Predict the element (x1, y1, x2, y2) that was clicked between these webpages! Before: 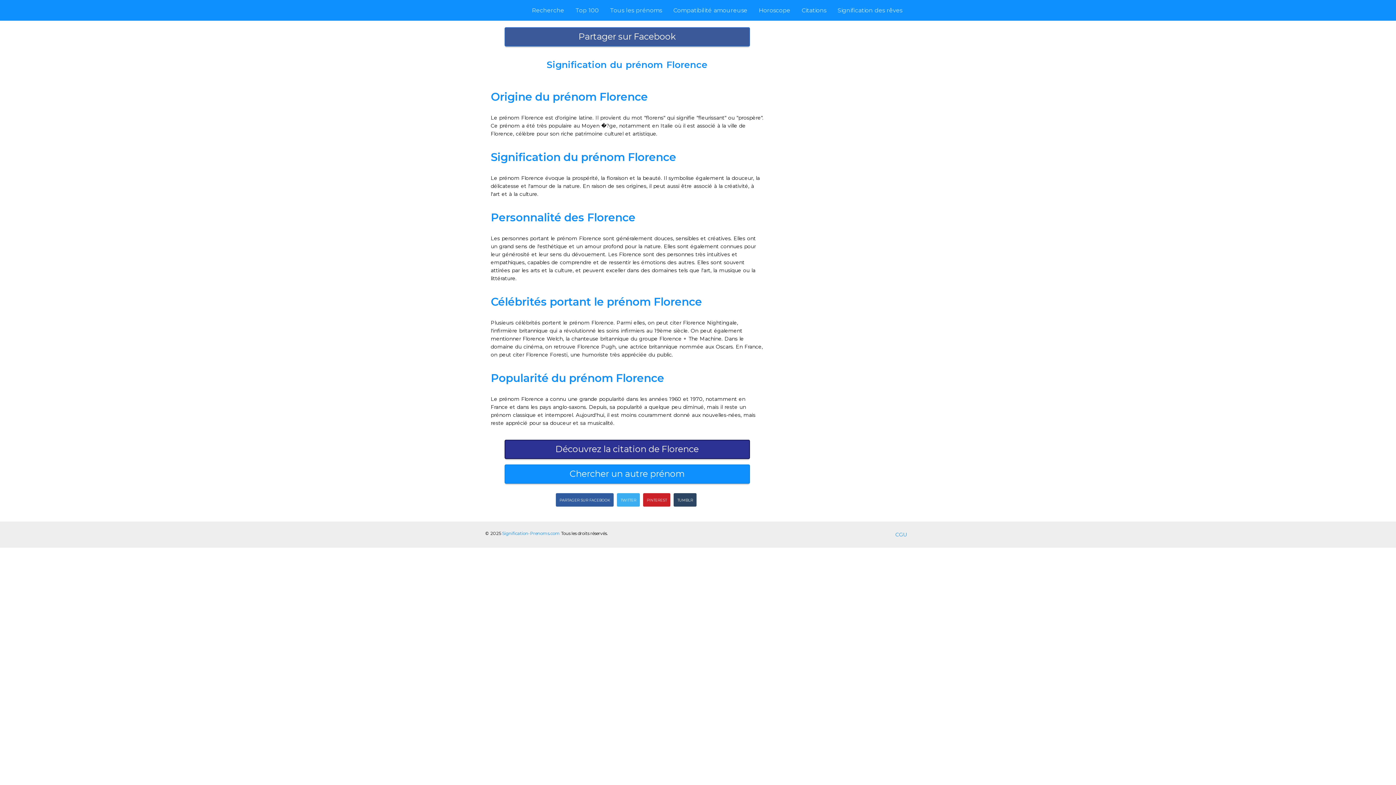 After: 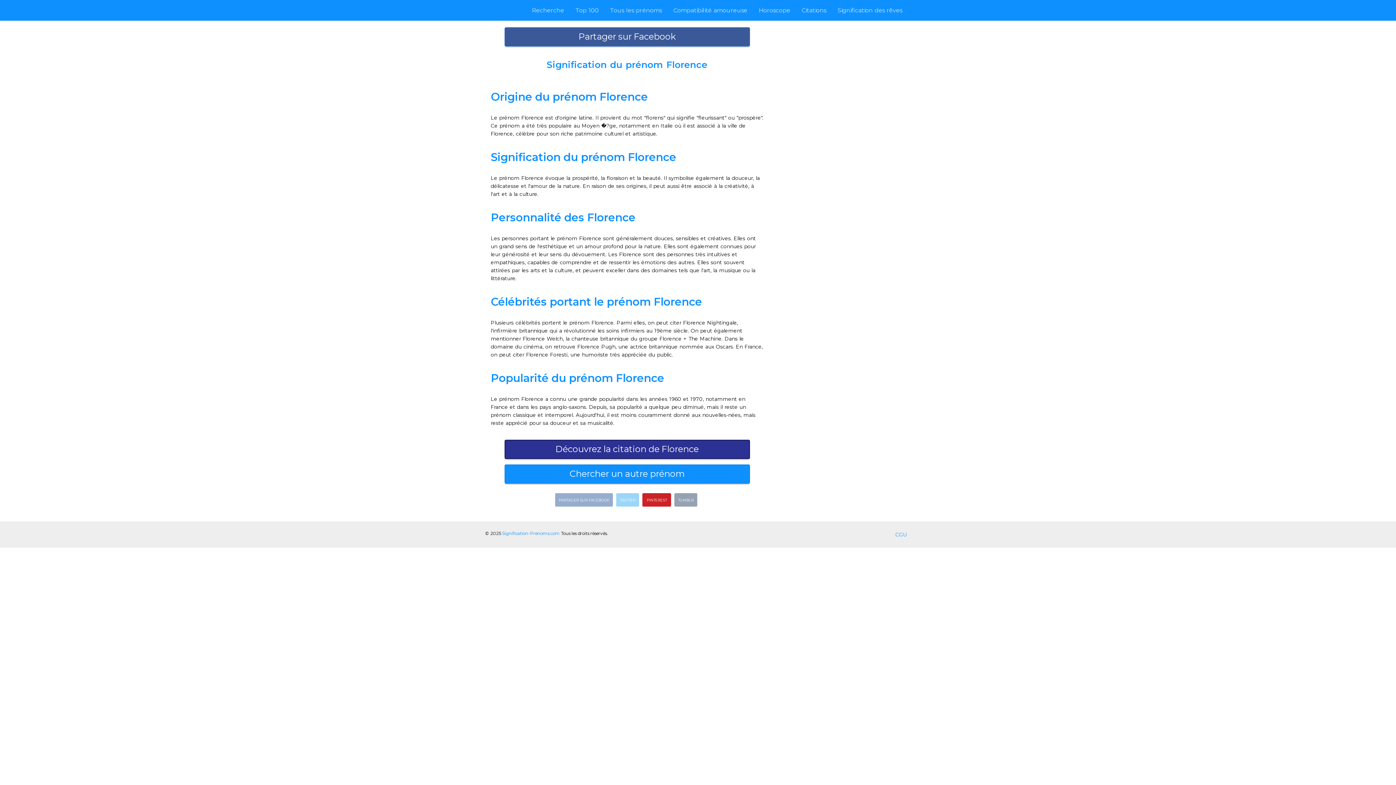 Action: label: PINTEREST bbox: (643, 493, 670, 506)